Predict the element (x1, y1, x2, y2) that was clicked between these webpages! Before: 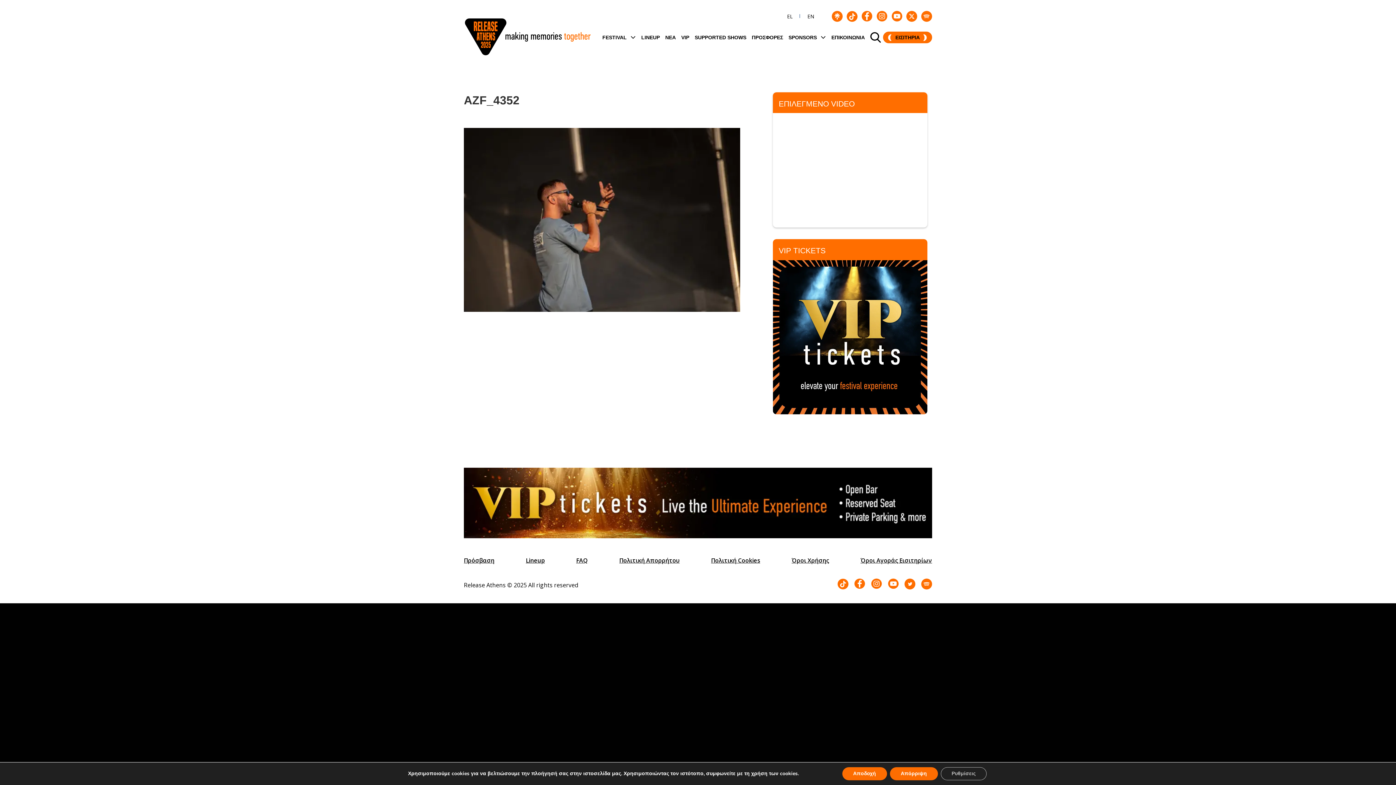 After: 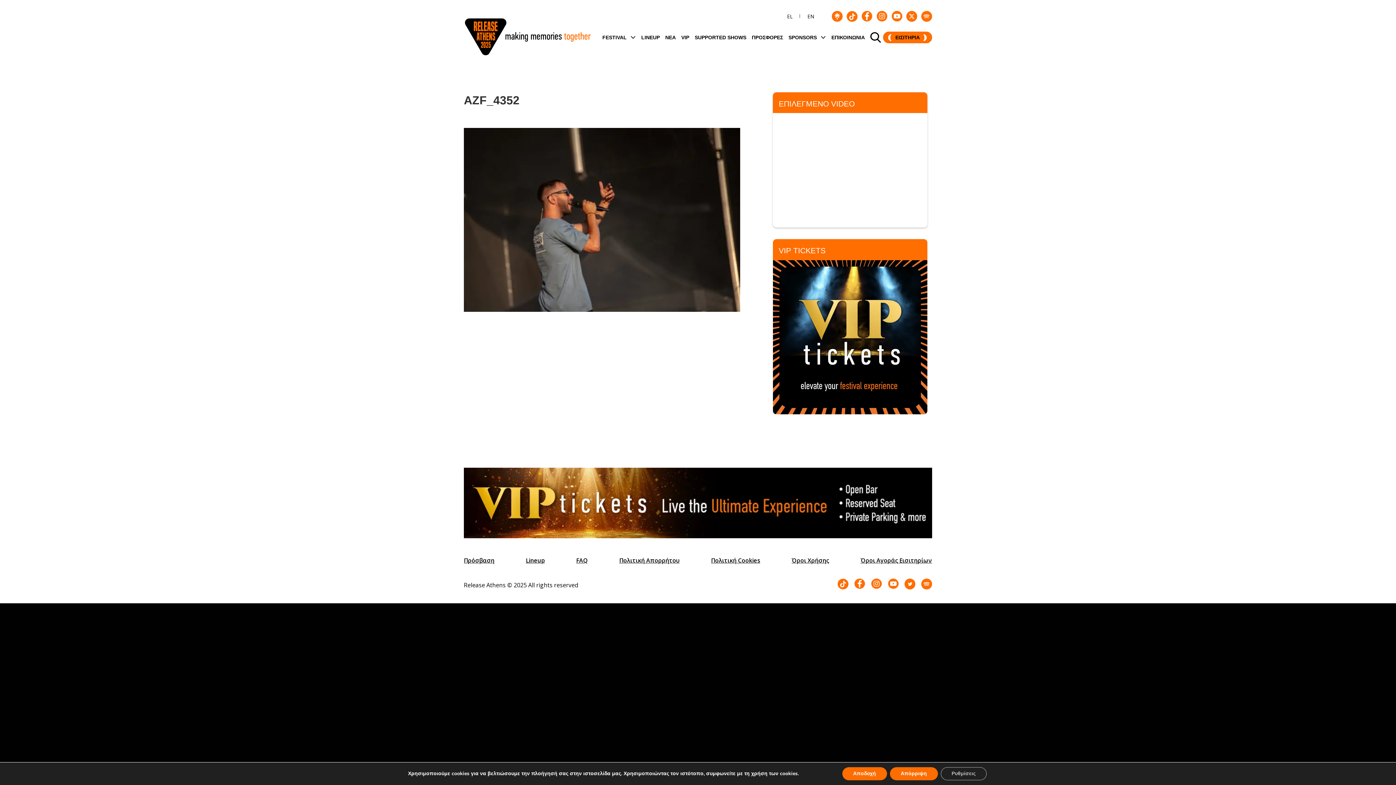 Action: label: EL bbox: (783, 11, 796, 21)